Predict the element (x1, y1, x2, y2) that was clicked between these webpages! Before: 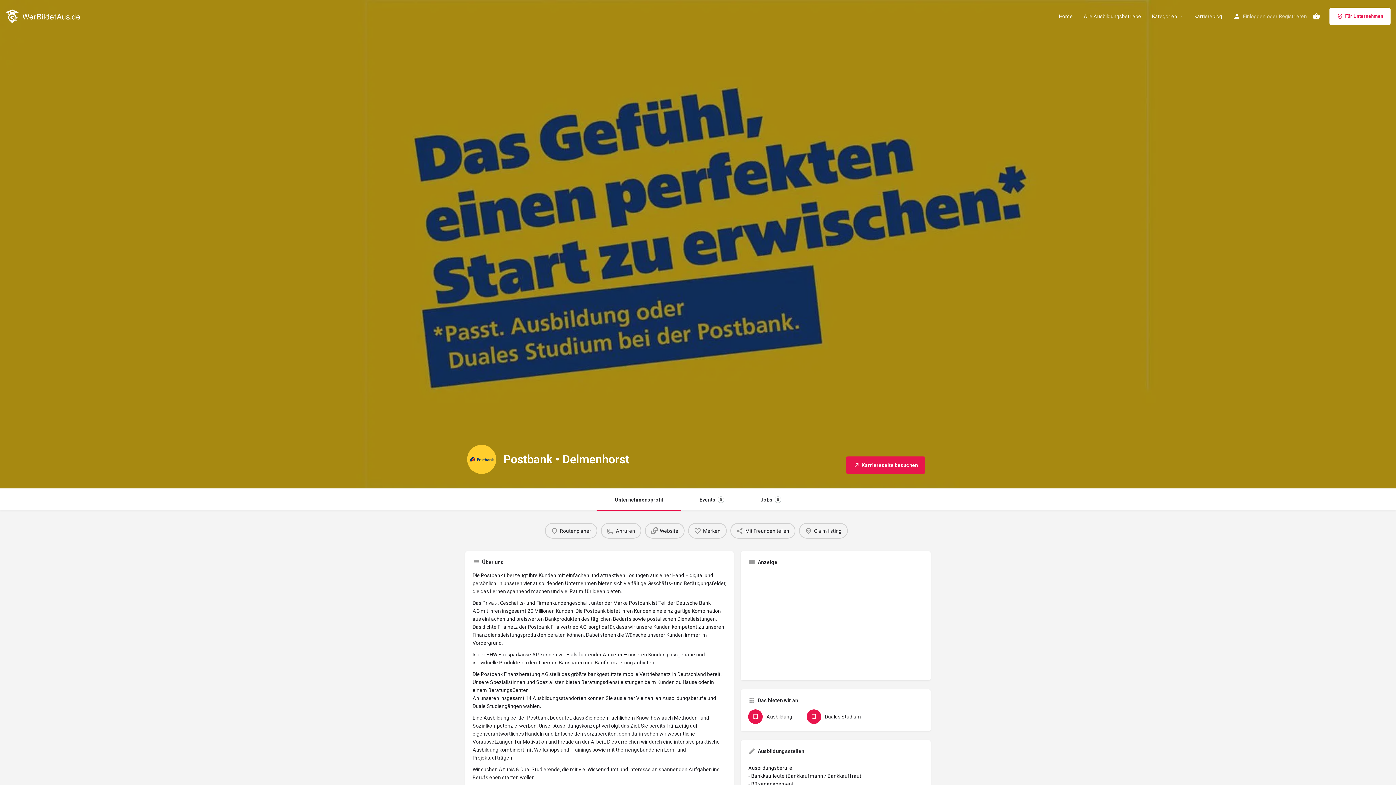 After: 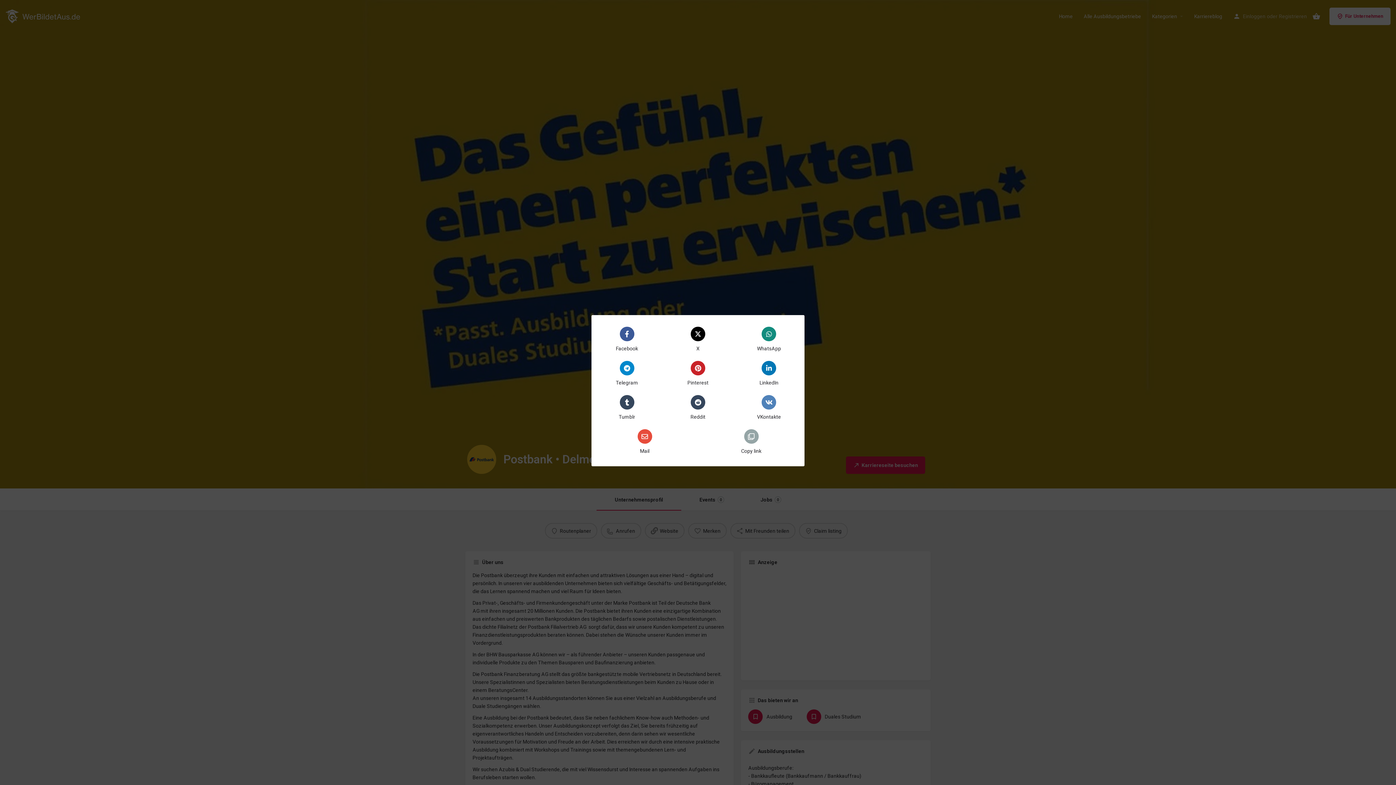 Action: label: Mit Freunden teilen bbox: (730, 523, 795, 538)